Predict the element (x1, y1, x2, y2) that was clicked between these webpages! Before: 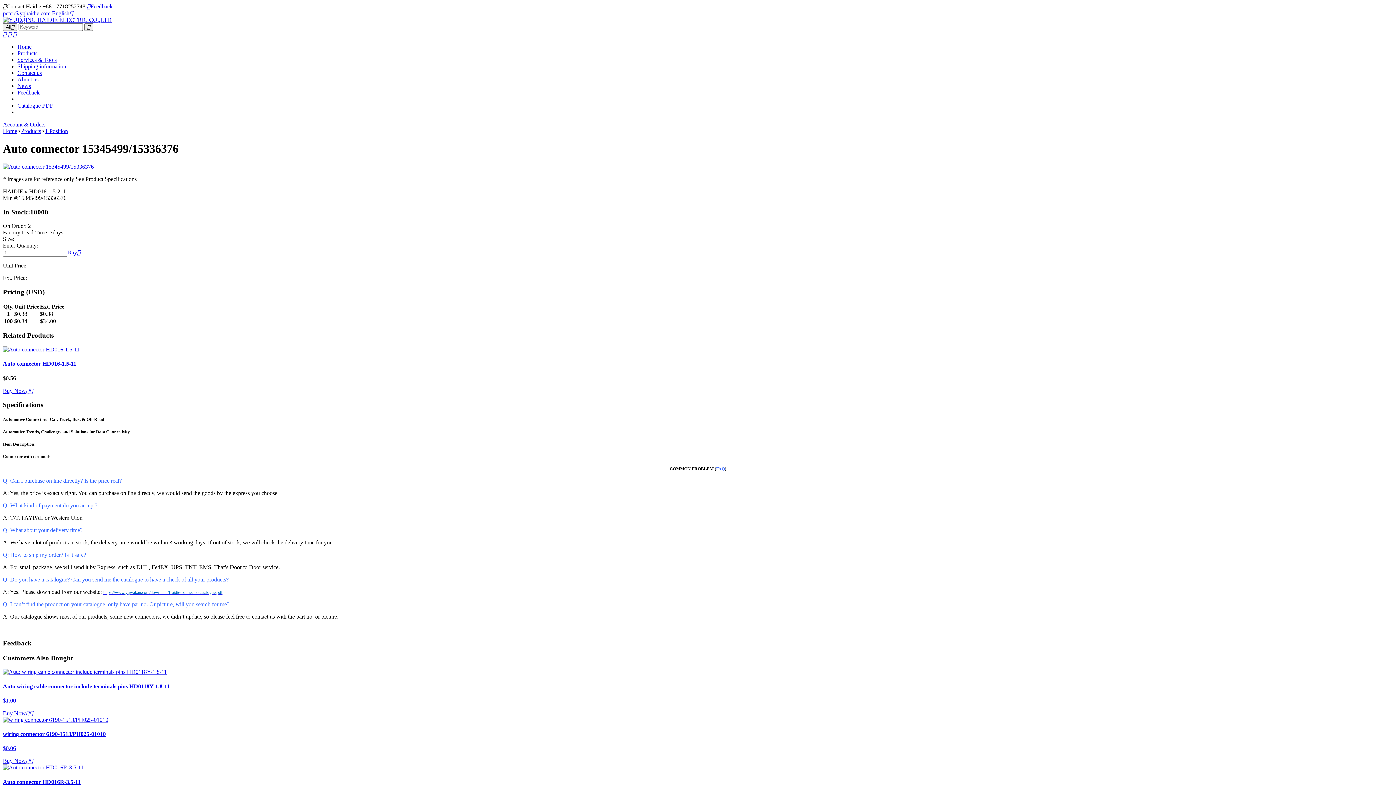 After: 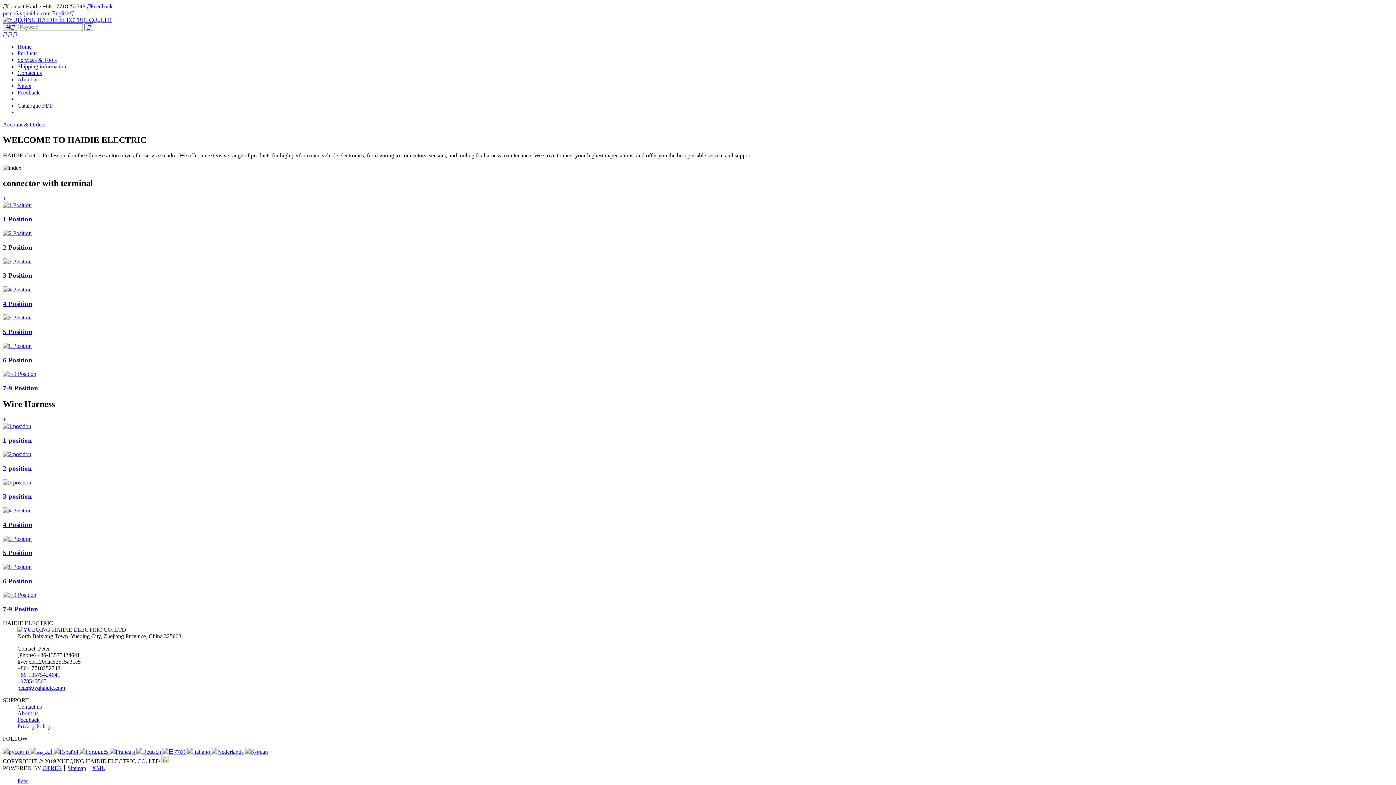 Action: label: Home bbox: (17, 43, 31, 49)